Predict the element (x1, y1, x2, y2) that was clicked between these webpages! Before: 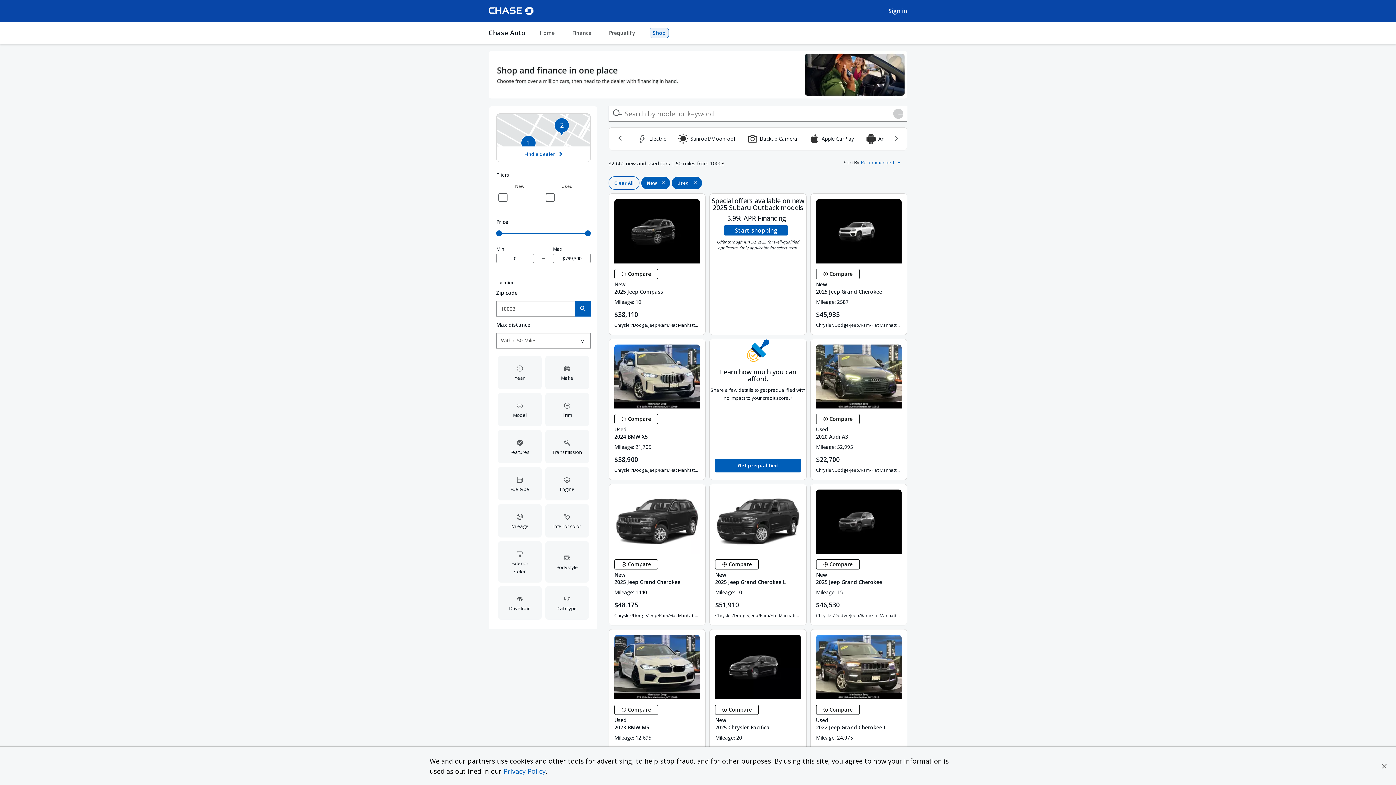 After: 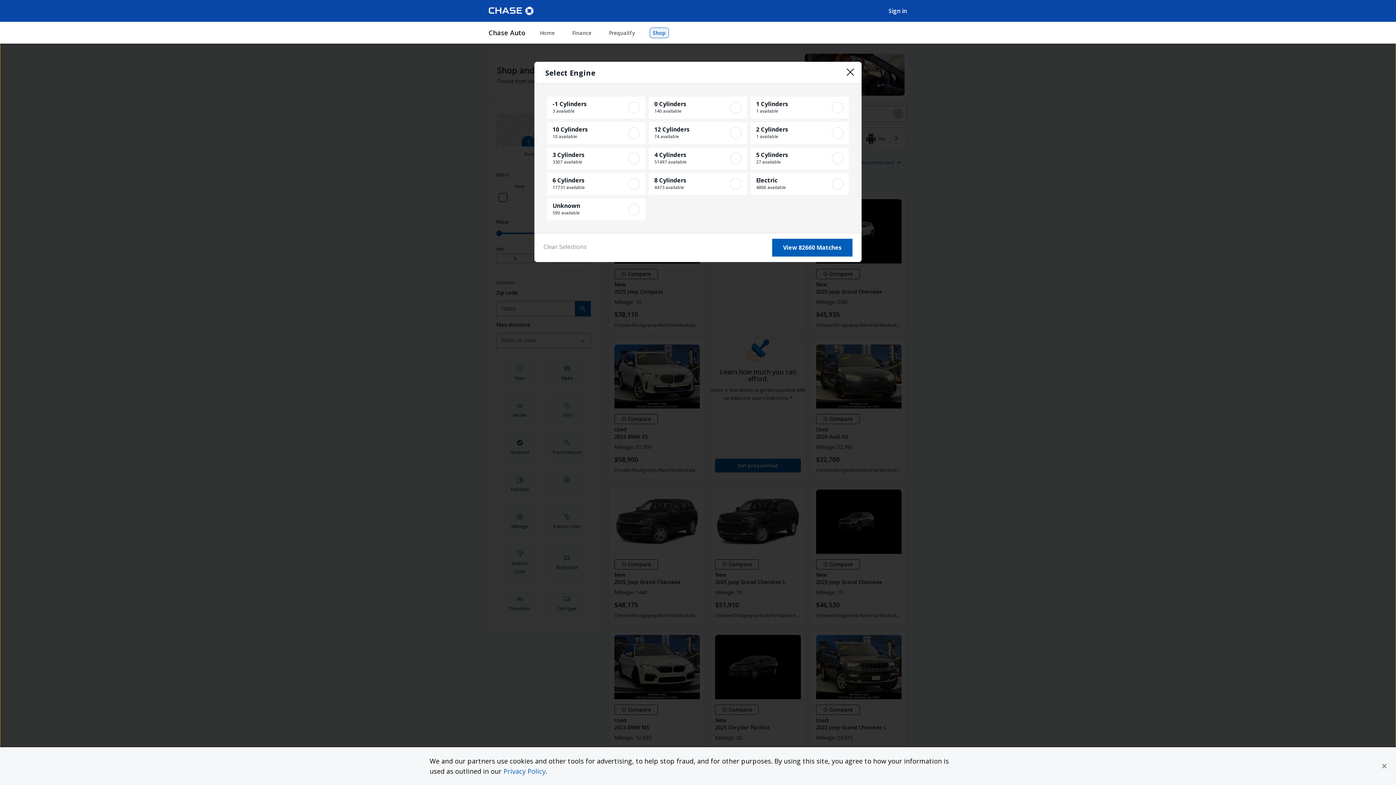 Action: bbox: (543, 465, 590, 502) label: Engine